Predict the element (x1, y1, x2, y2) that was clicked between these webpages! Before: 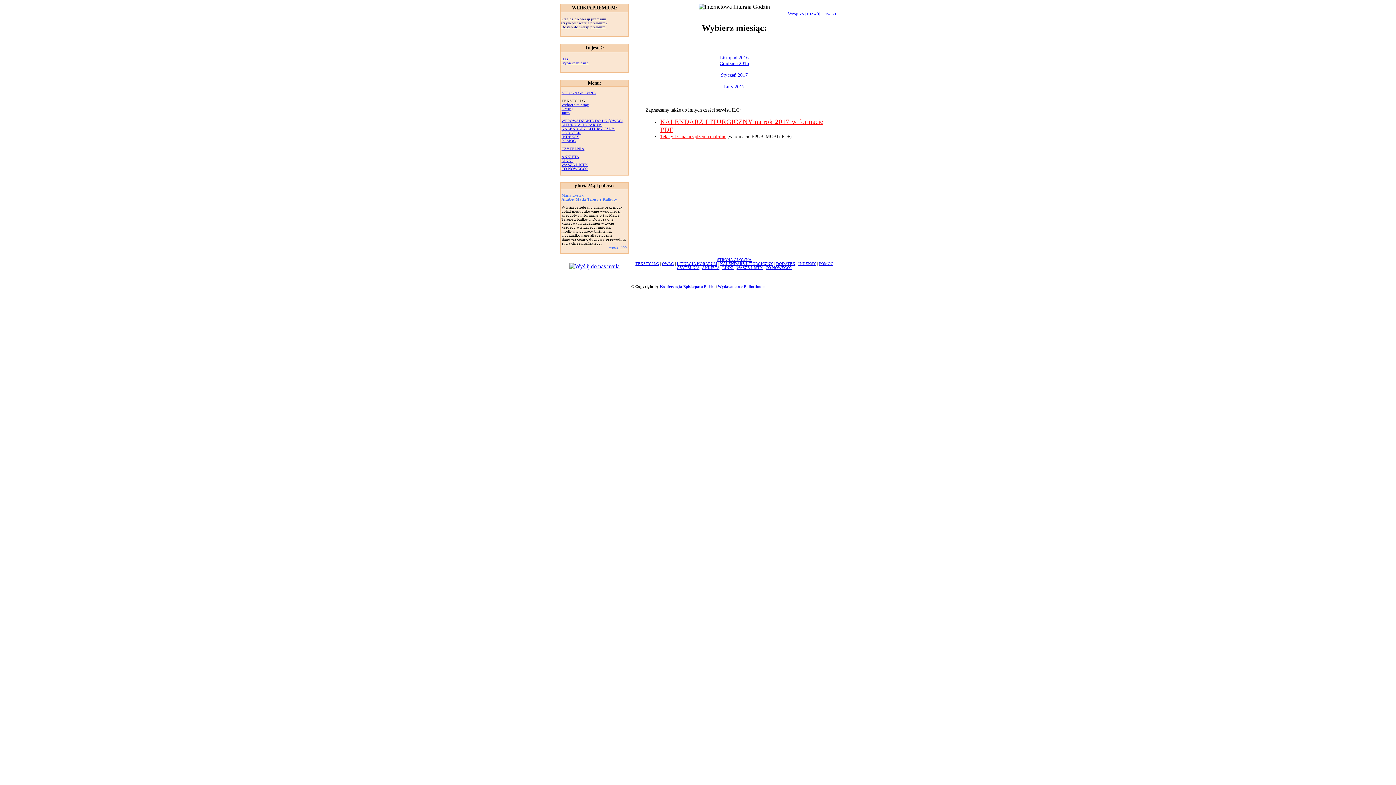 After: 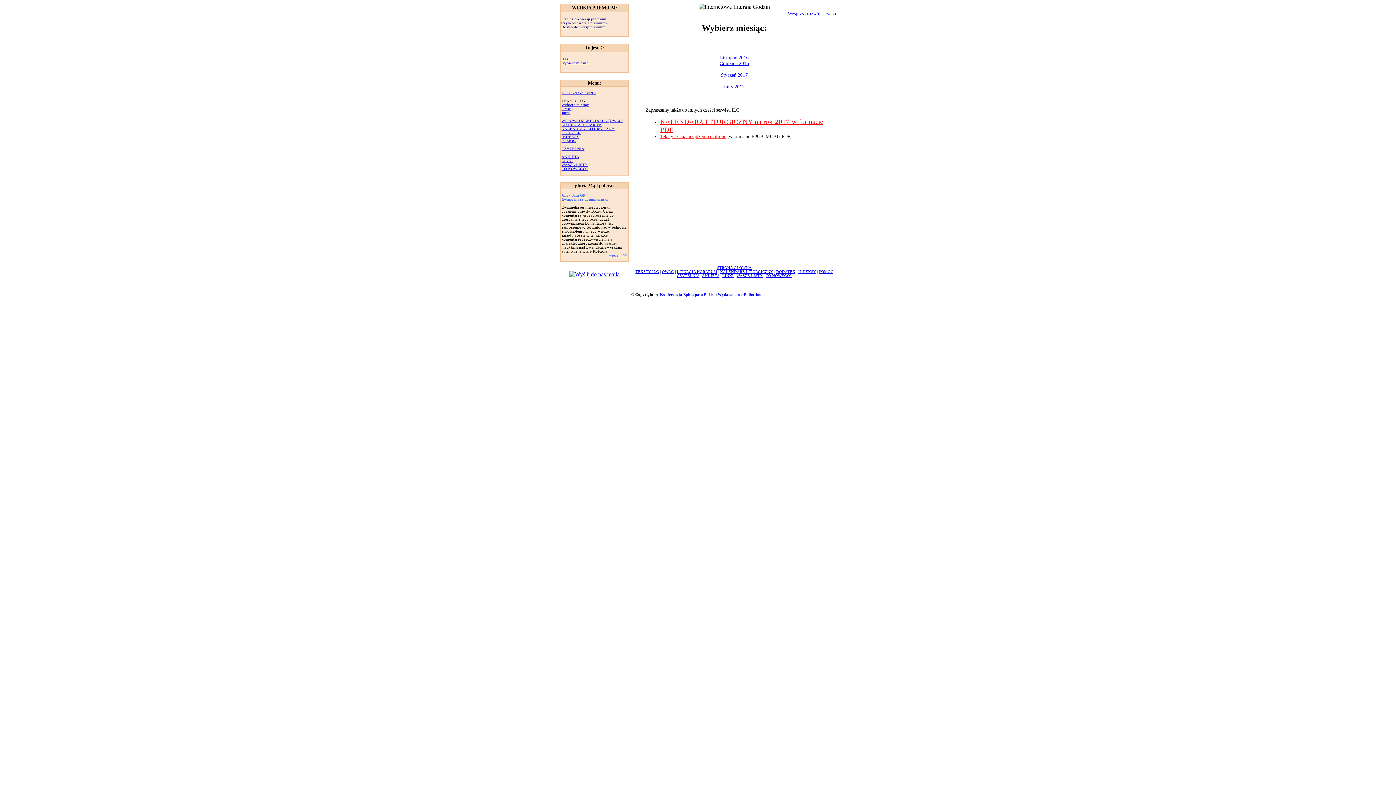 Action: bbox: (635, 261, 659, 265) label: TEKSTY ILG